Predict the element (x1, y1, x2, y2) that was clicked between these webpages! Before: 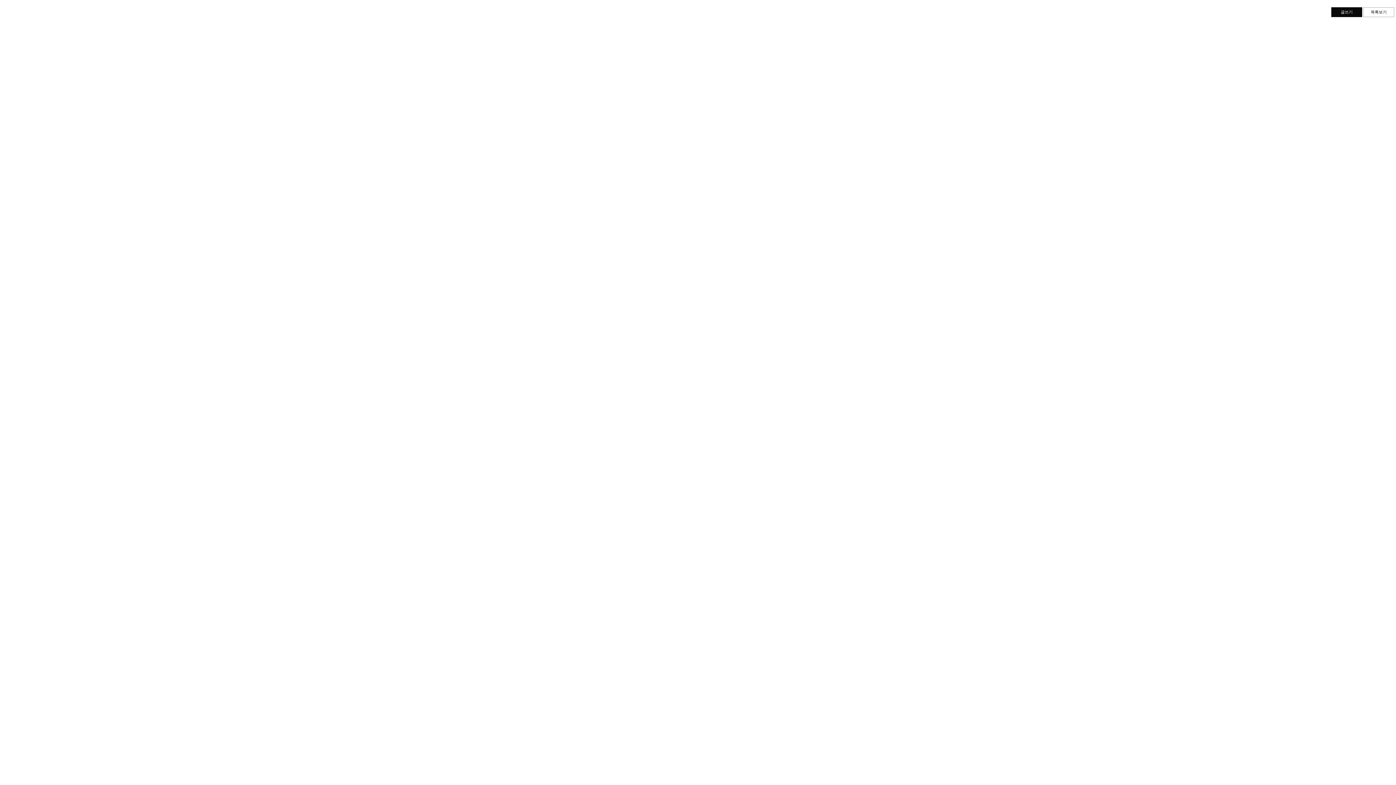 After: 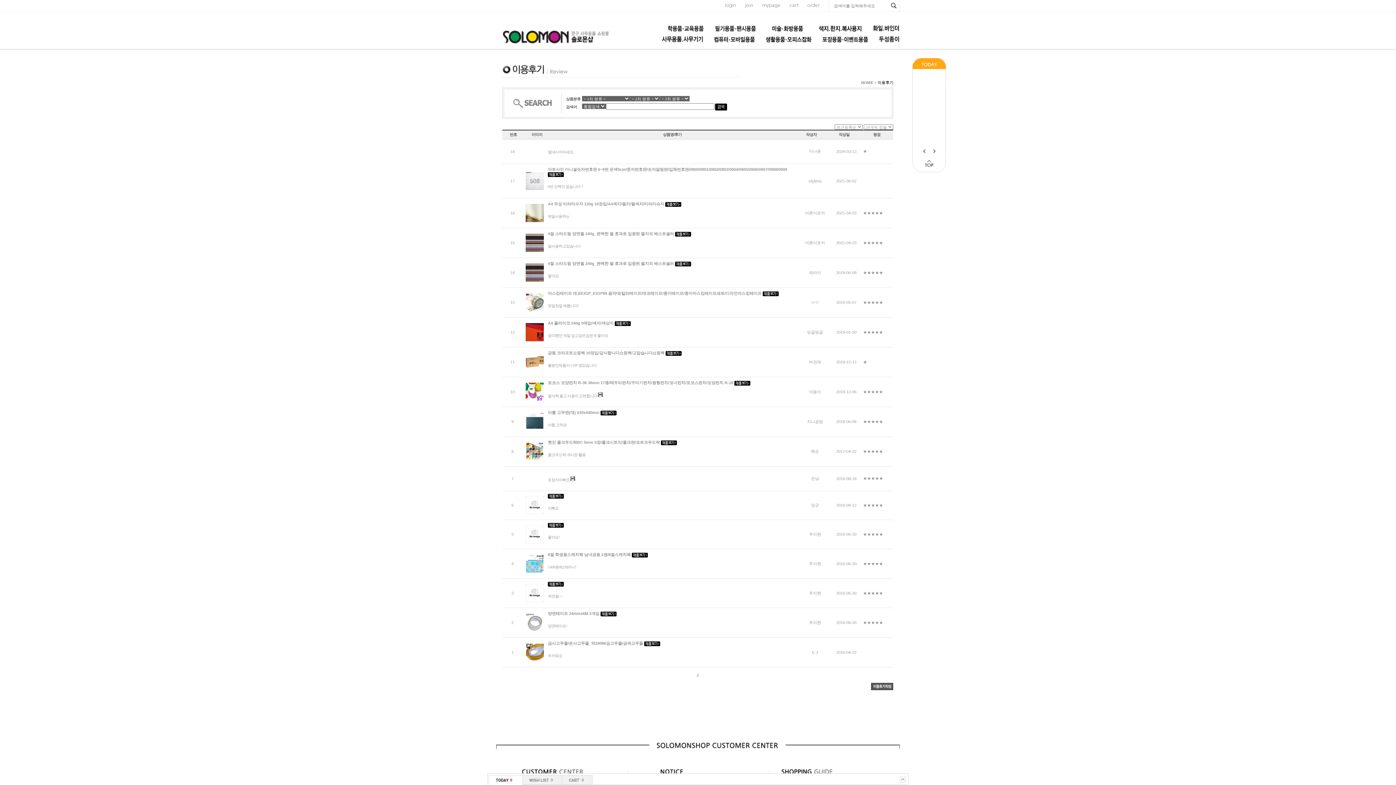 Action: label: 목록보기 bbox: (1363, 7, 1394, 17)